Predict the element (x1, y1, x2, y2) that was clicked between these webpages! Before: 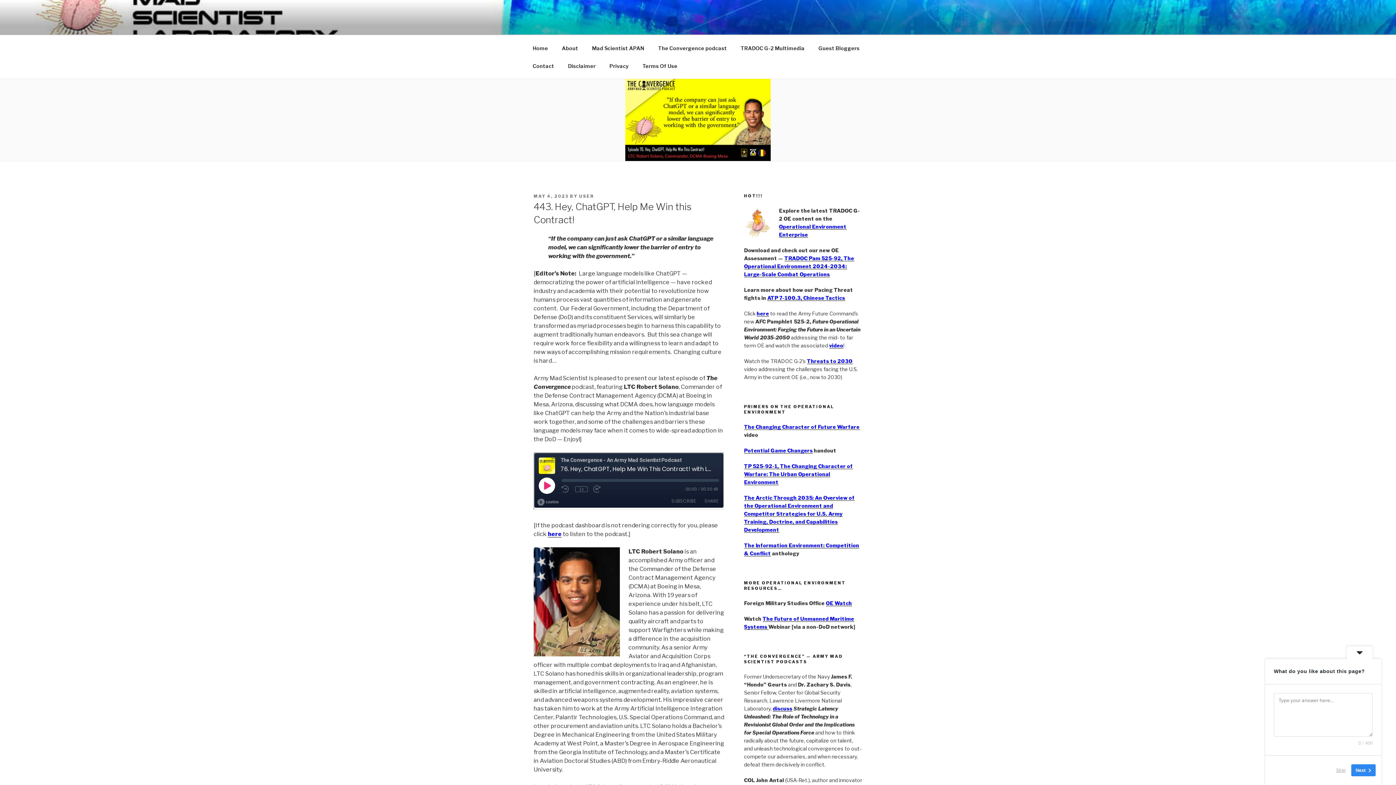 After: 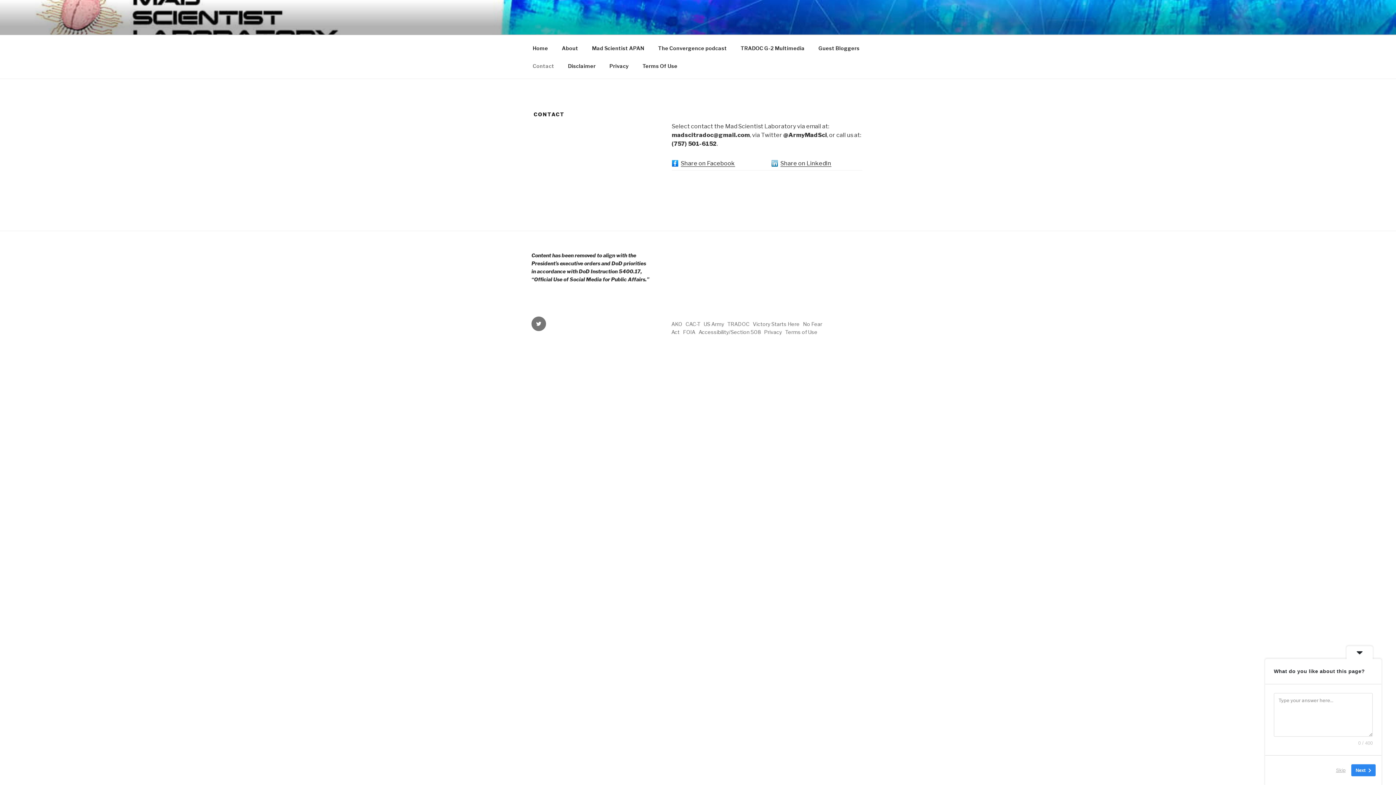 Action: label: Contact bbox: (526, 56, 560, 74)